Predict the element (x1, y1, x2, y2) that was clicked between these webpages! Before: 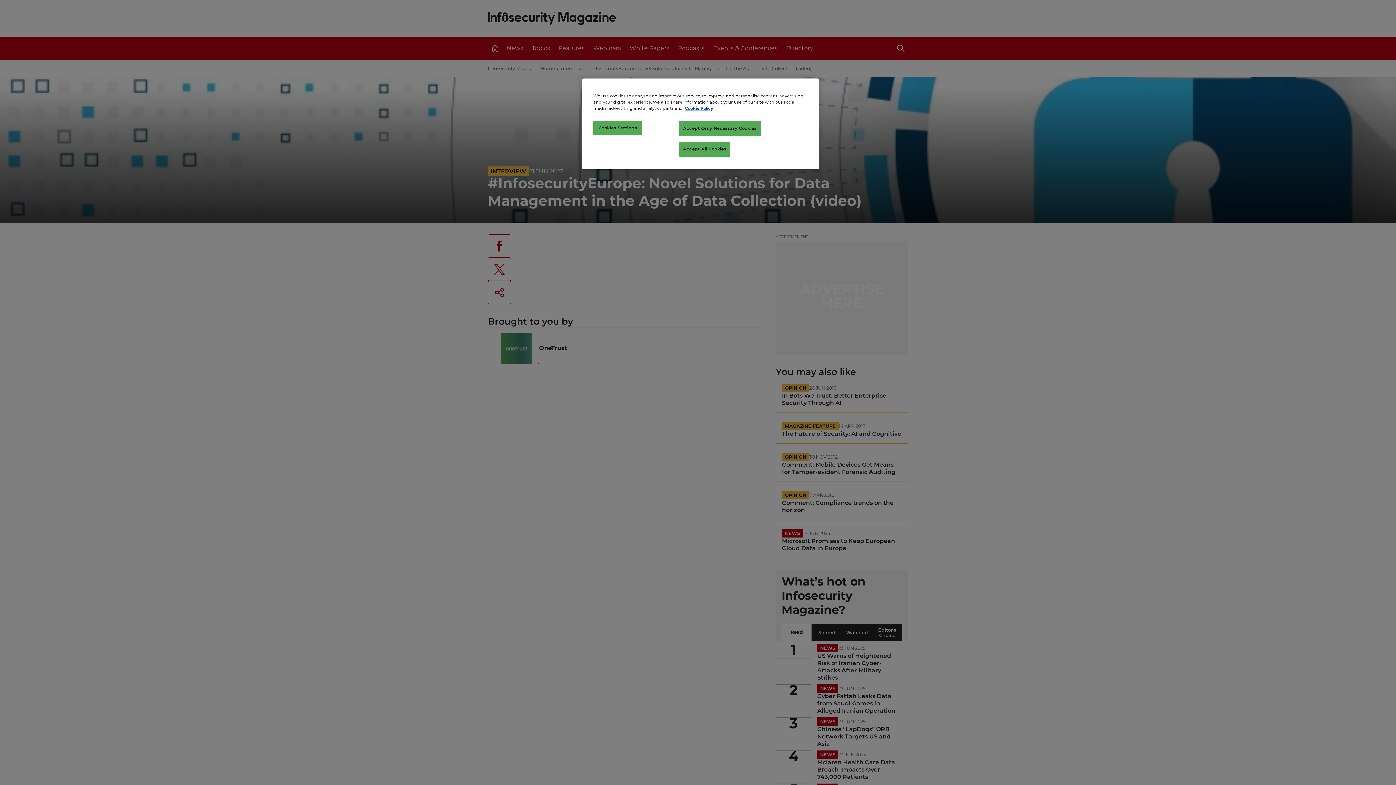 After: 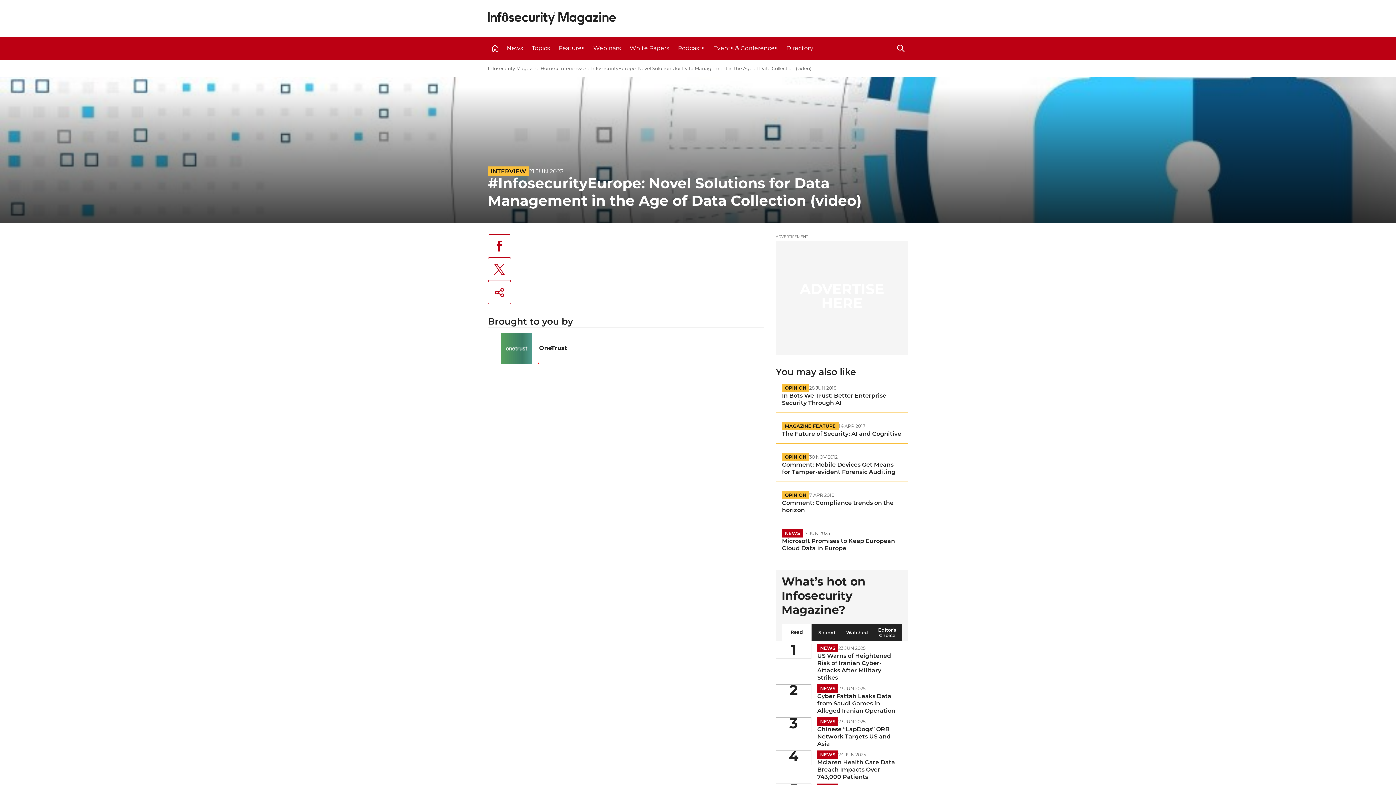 Action: label: Accept Only Necessary Cookies bbox: (679, 121, 760, 136)